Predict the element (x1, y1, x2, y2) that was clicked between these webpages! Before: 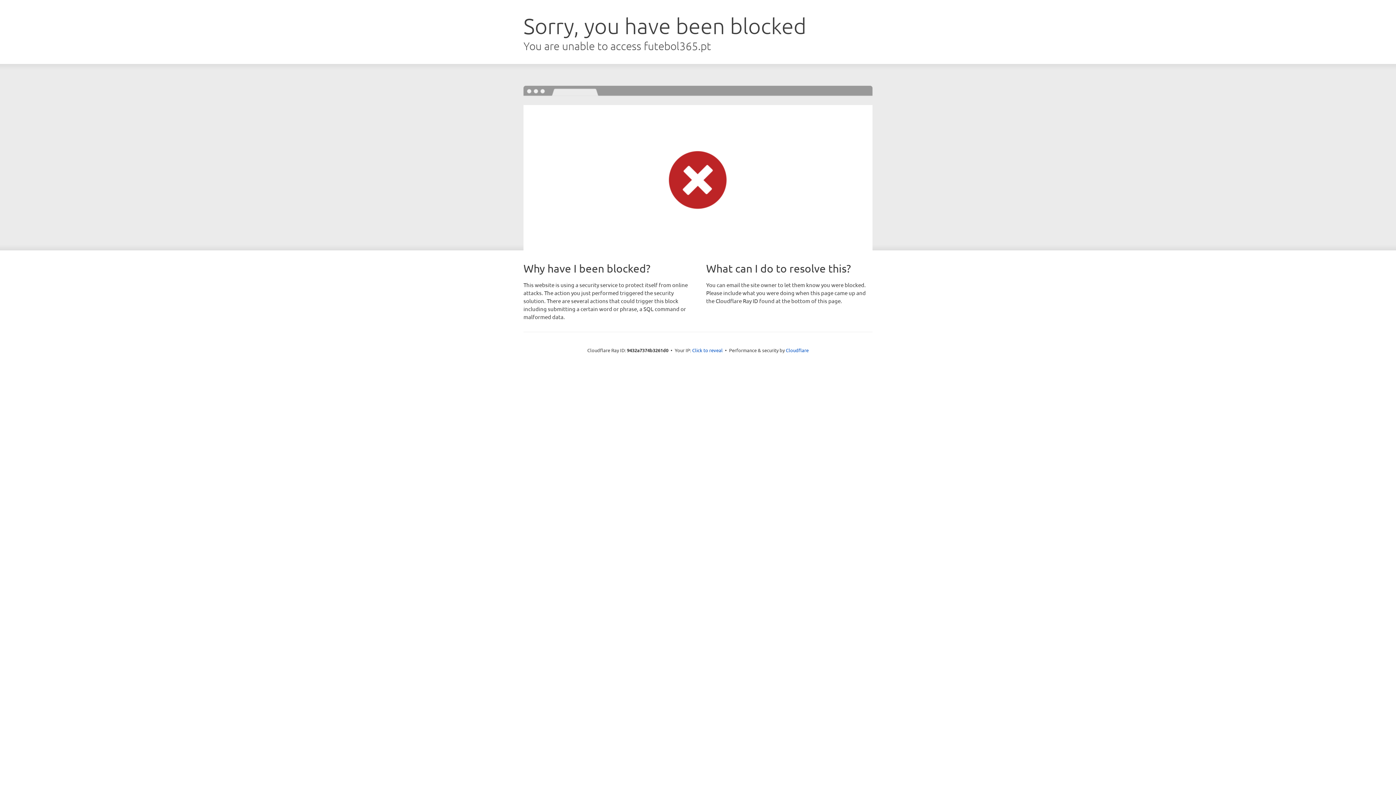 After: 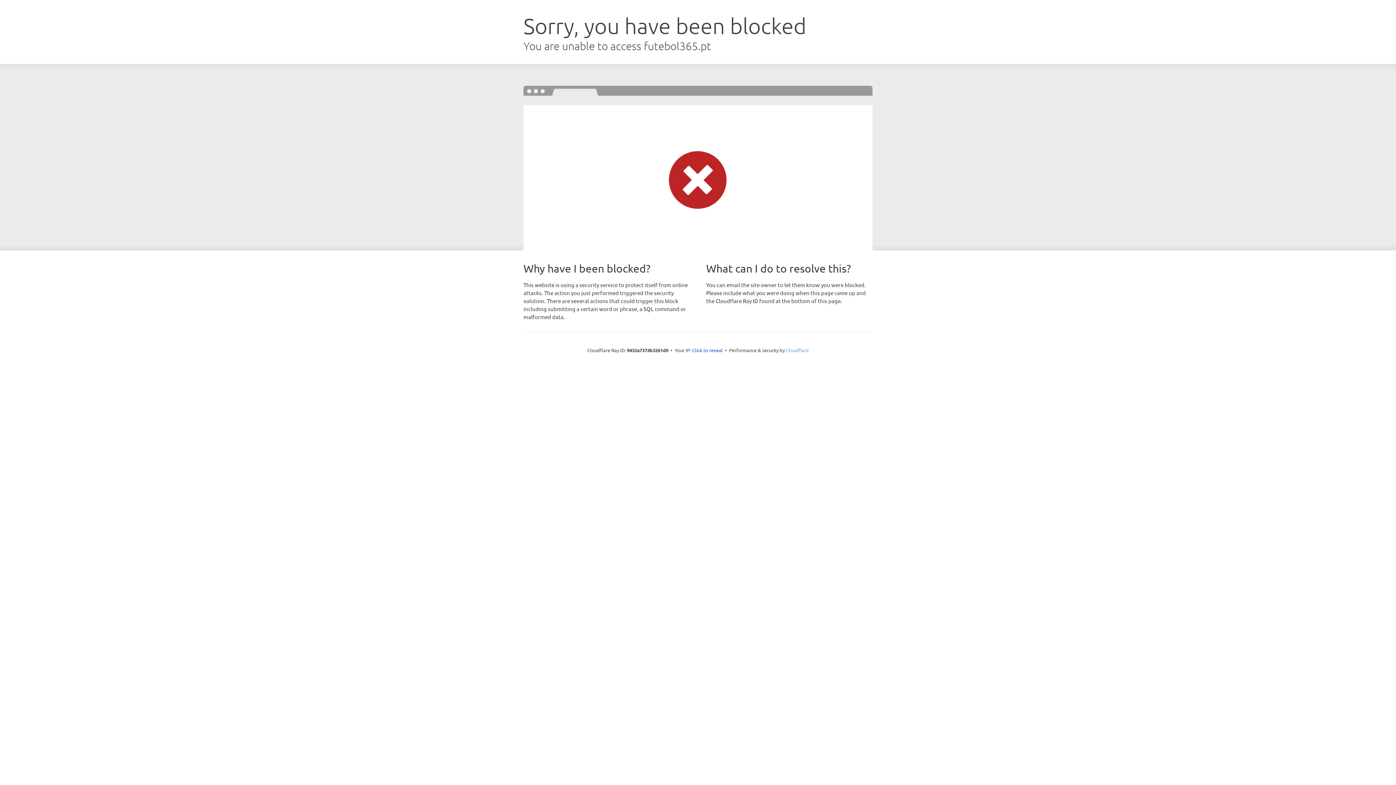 Action: bbox: (786, 347, 808, 353) label: Cloudflare